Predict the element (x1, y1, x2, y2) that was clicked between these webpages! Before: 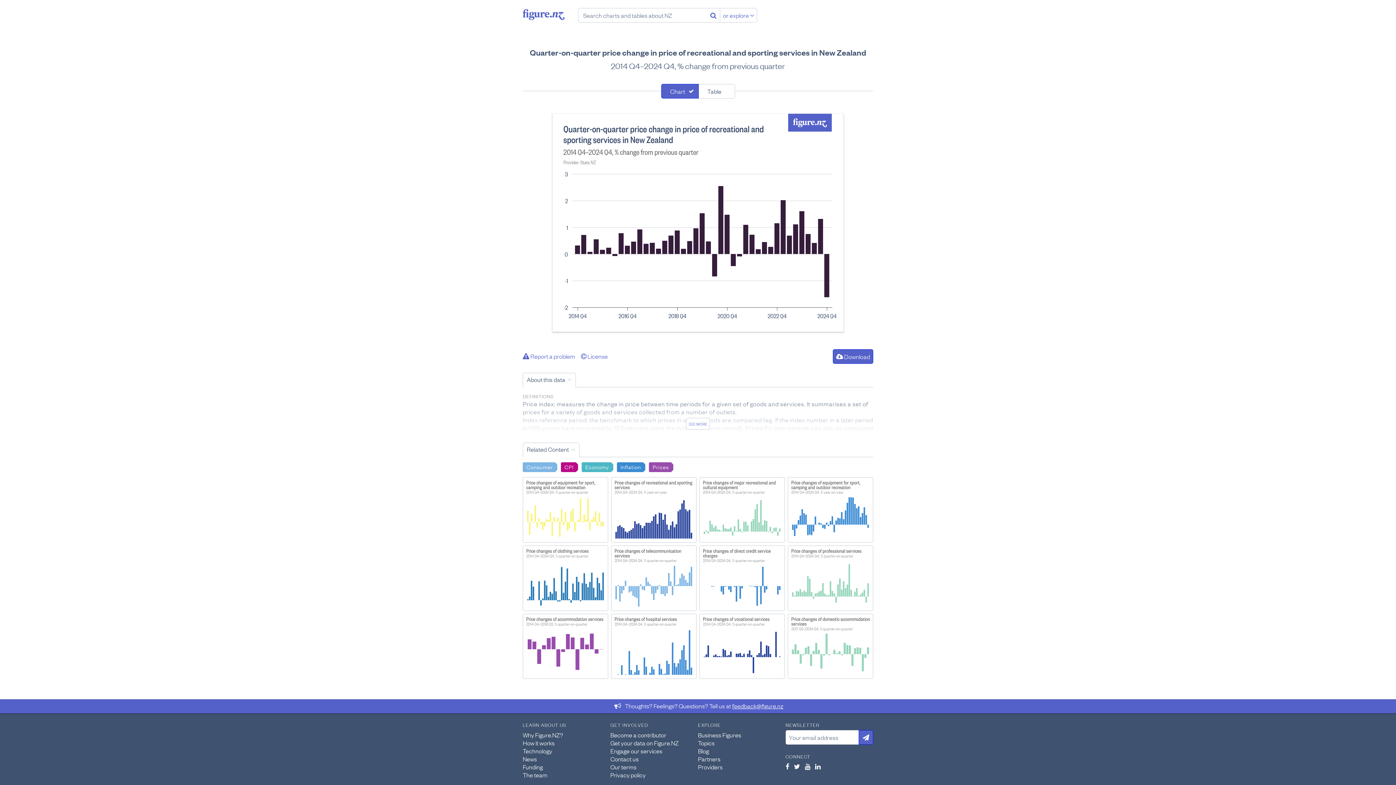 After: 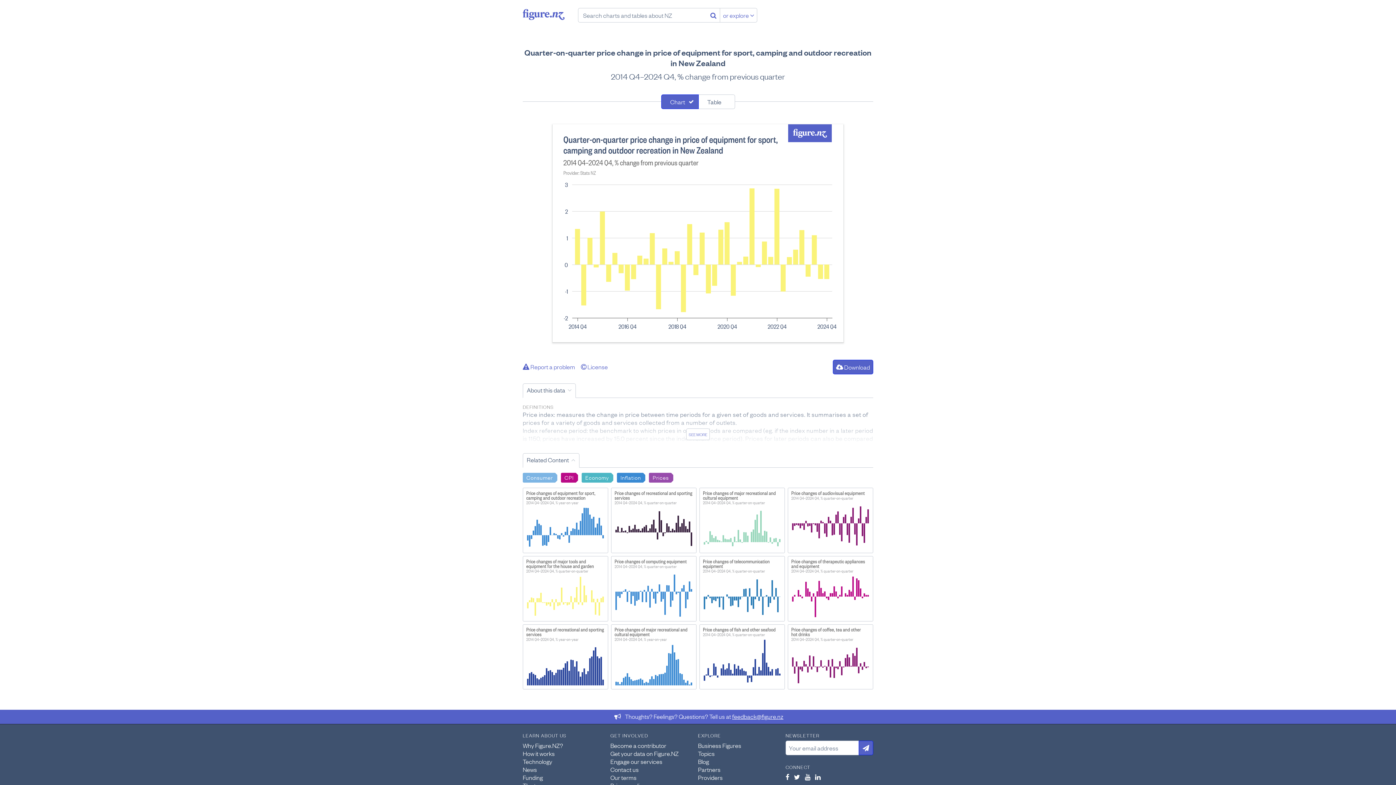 Action: bbox: (523, 477, 608, 542) label: Price changes of equipment for sport,
camping and outdoor recreation
2014 Q4–2024 Q4, % quarter-on-quarter